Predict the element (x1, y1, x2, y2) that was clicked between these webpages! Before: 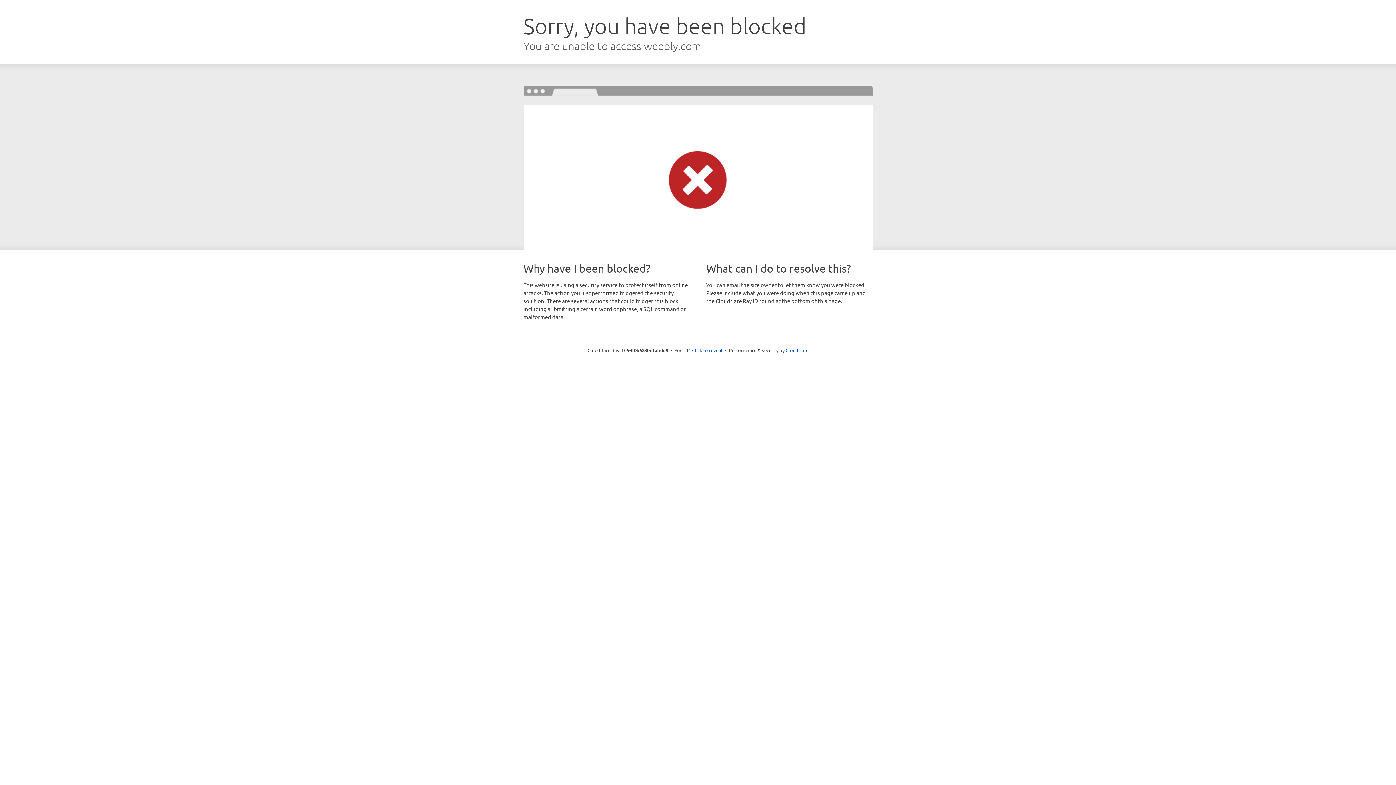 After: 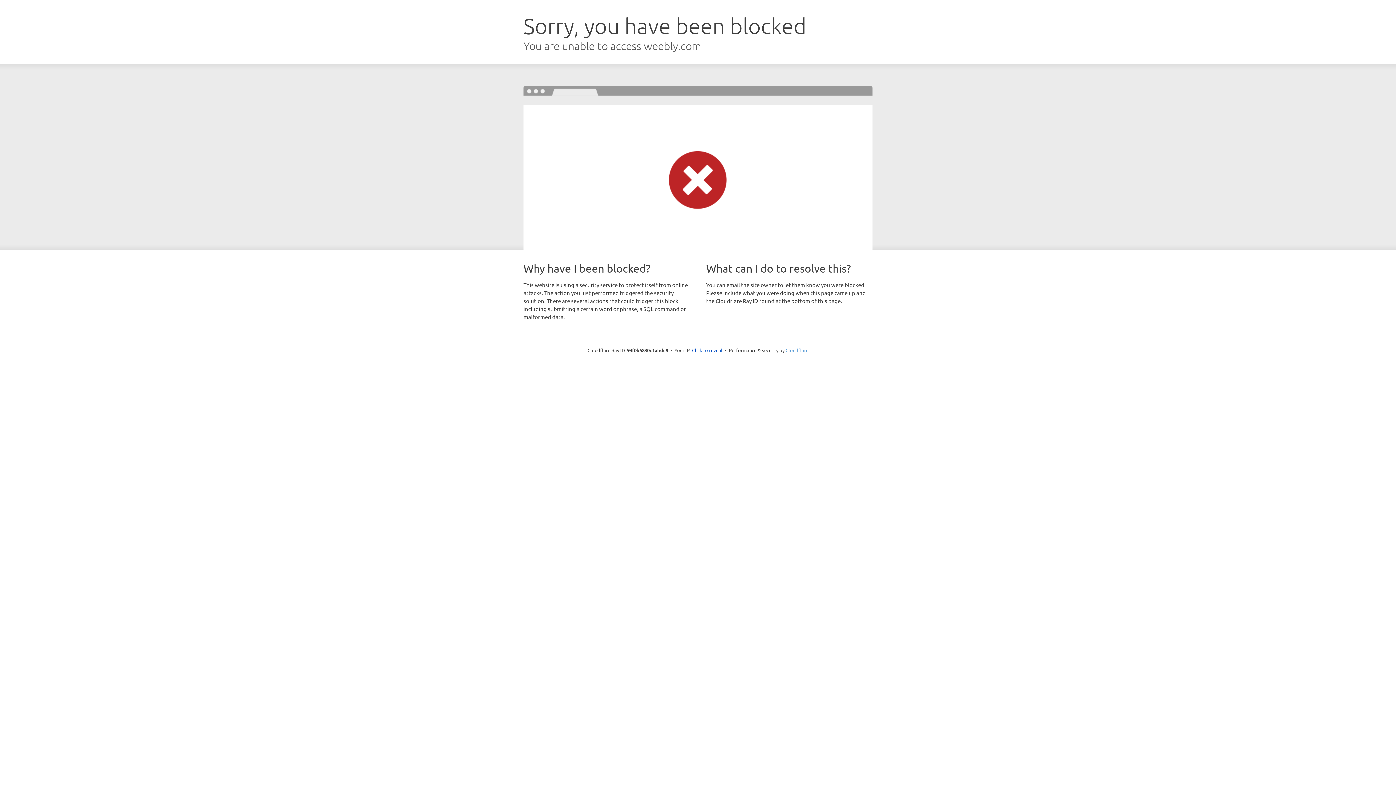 Action: bbox: (785, 347, 808, 353) label: Cloudflare